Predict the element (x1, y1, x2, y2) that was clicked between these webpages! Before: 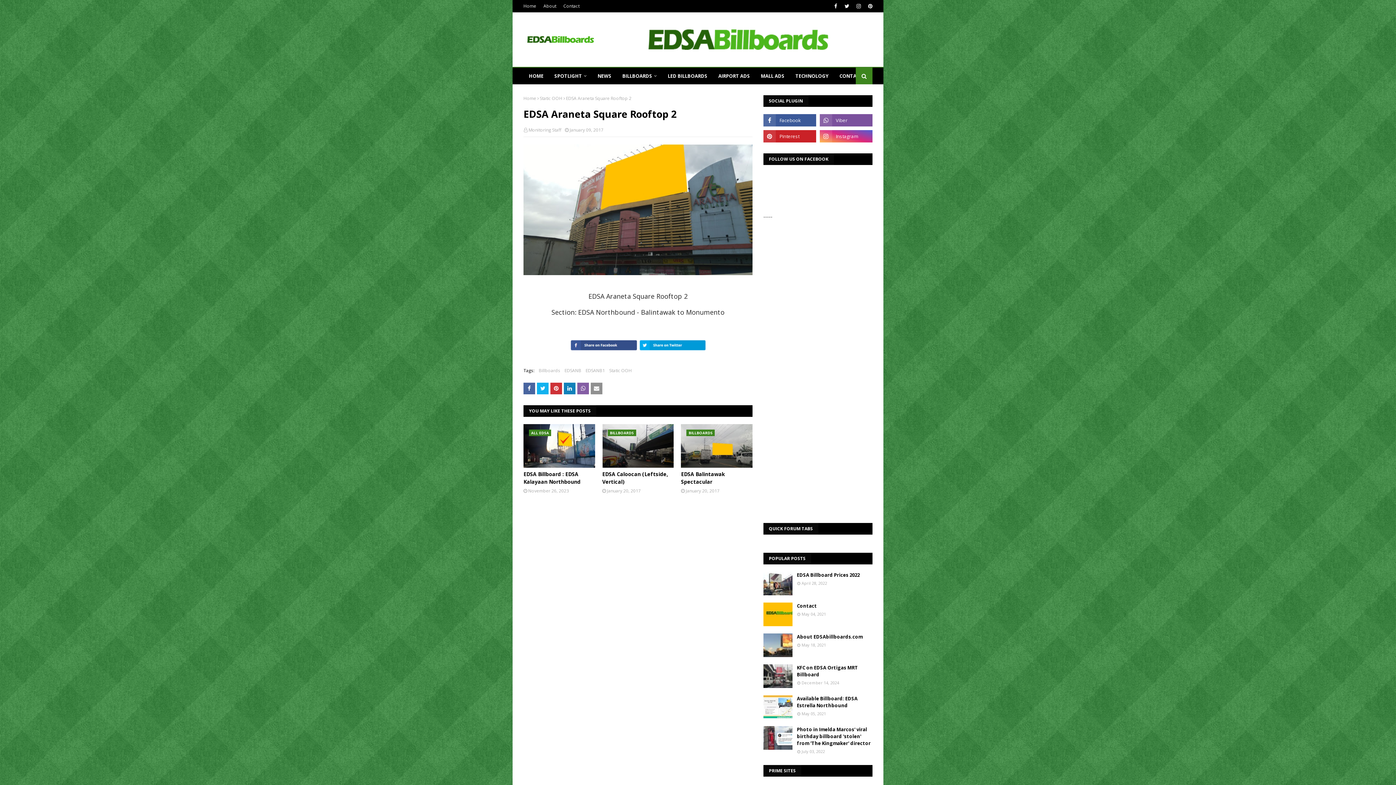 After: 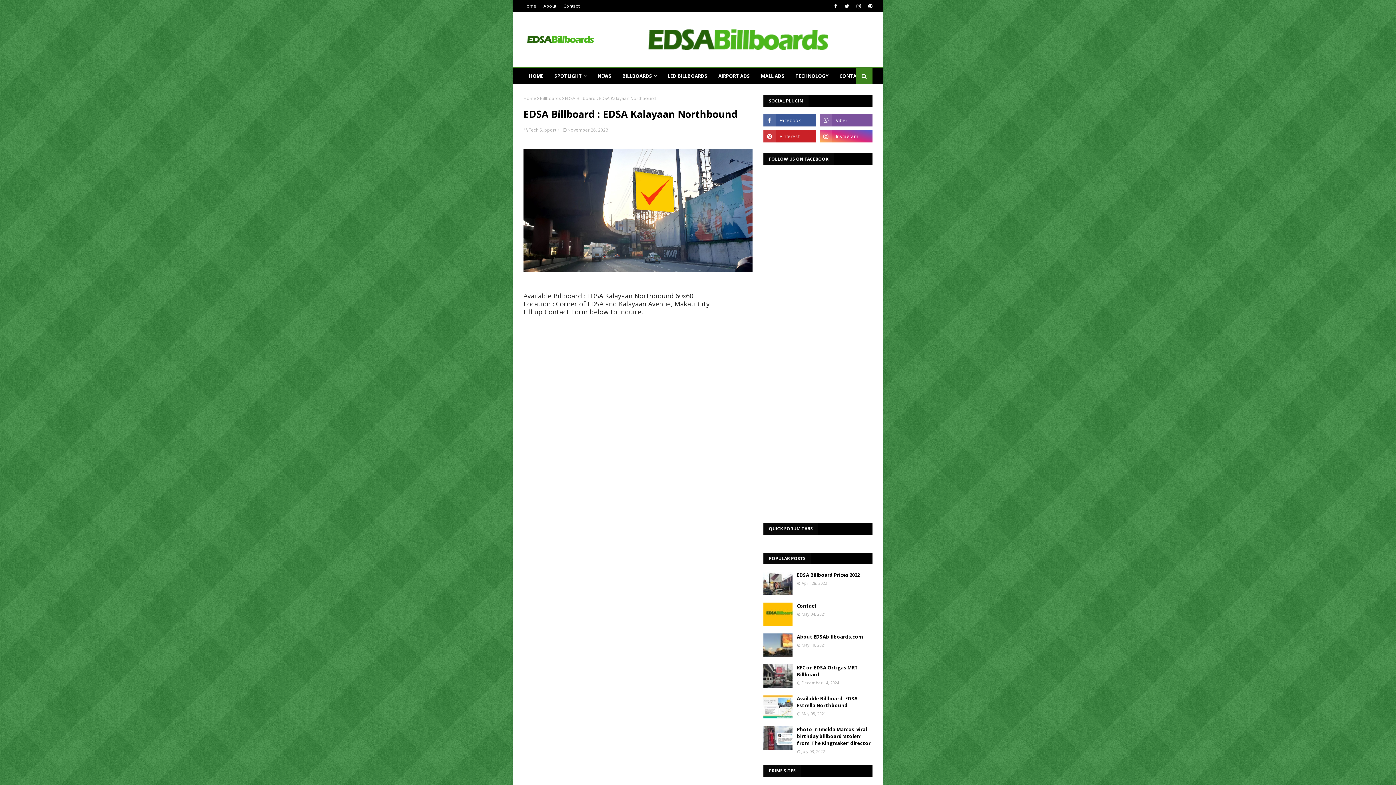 Action: bbox: (523, 424, 595, 468)